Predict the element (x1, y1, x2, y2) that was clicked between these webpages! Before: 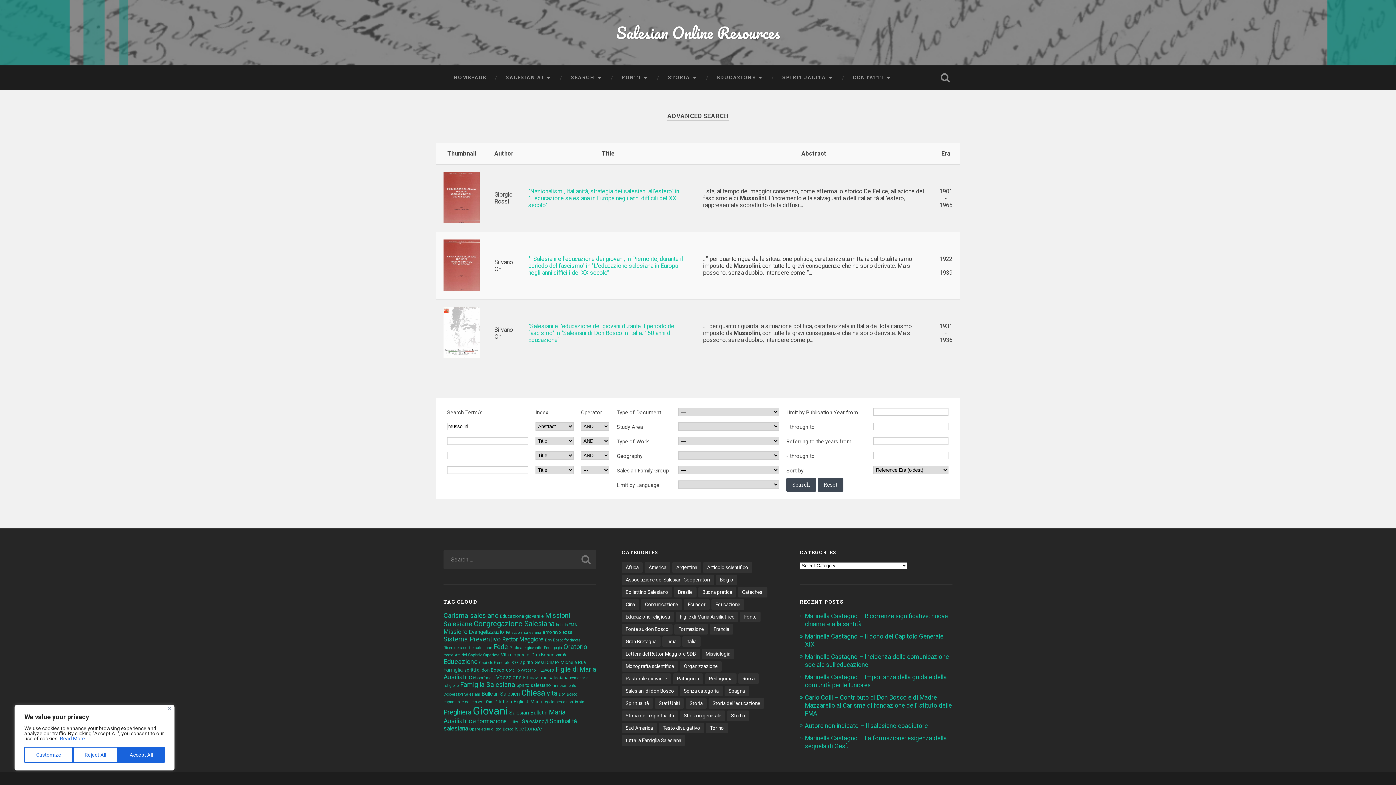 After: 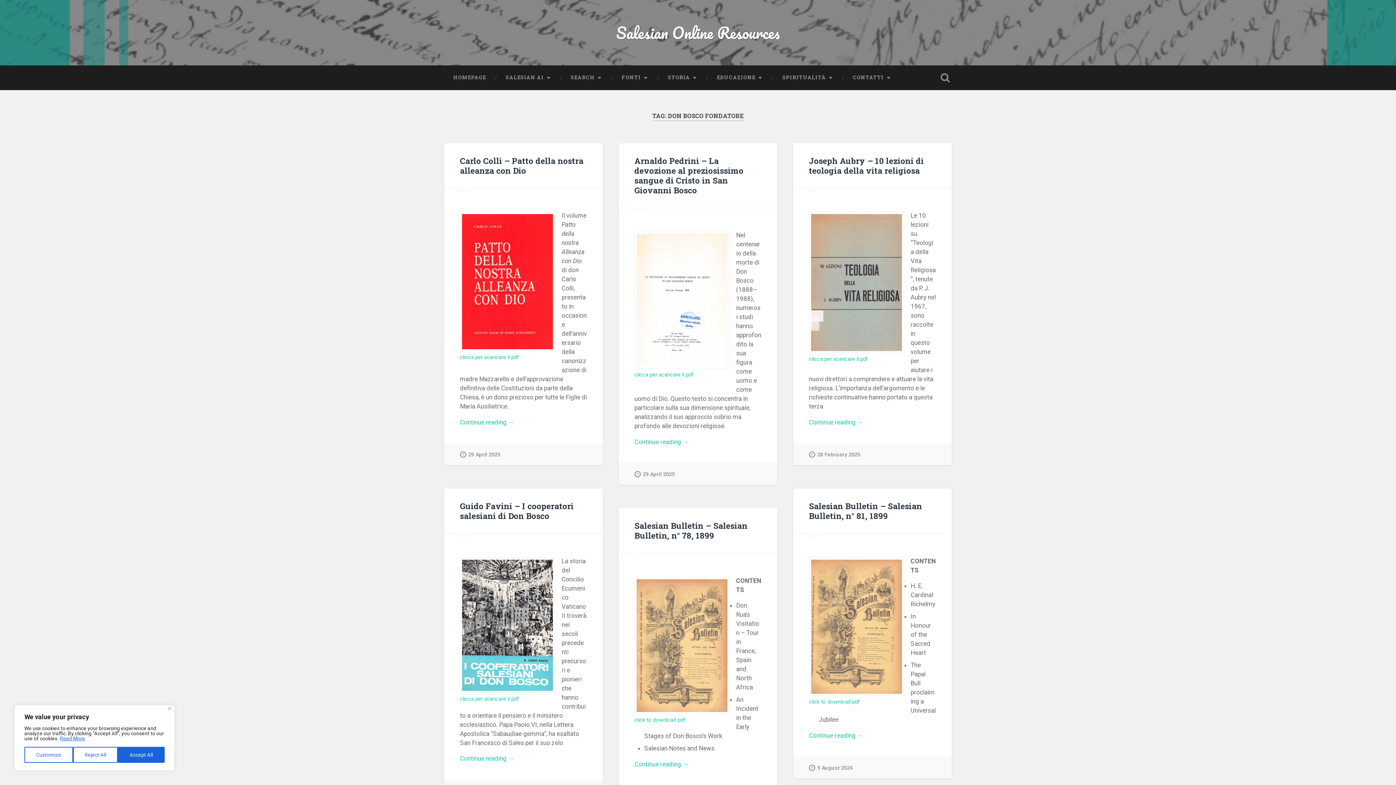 Action: label: Don Bosco fondatore bbox: (545, 638, 580, 642)